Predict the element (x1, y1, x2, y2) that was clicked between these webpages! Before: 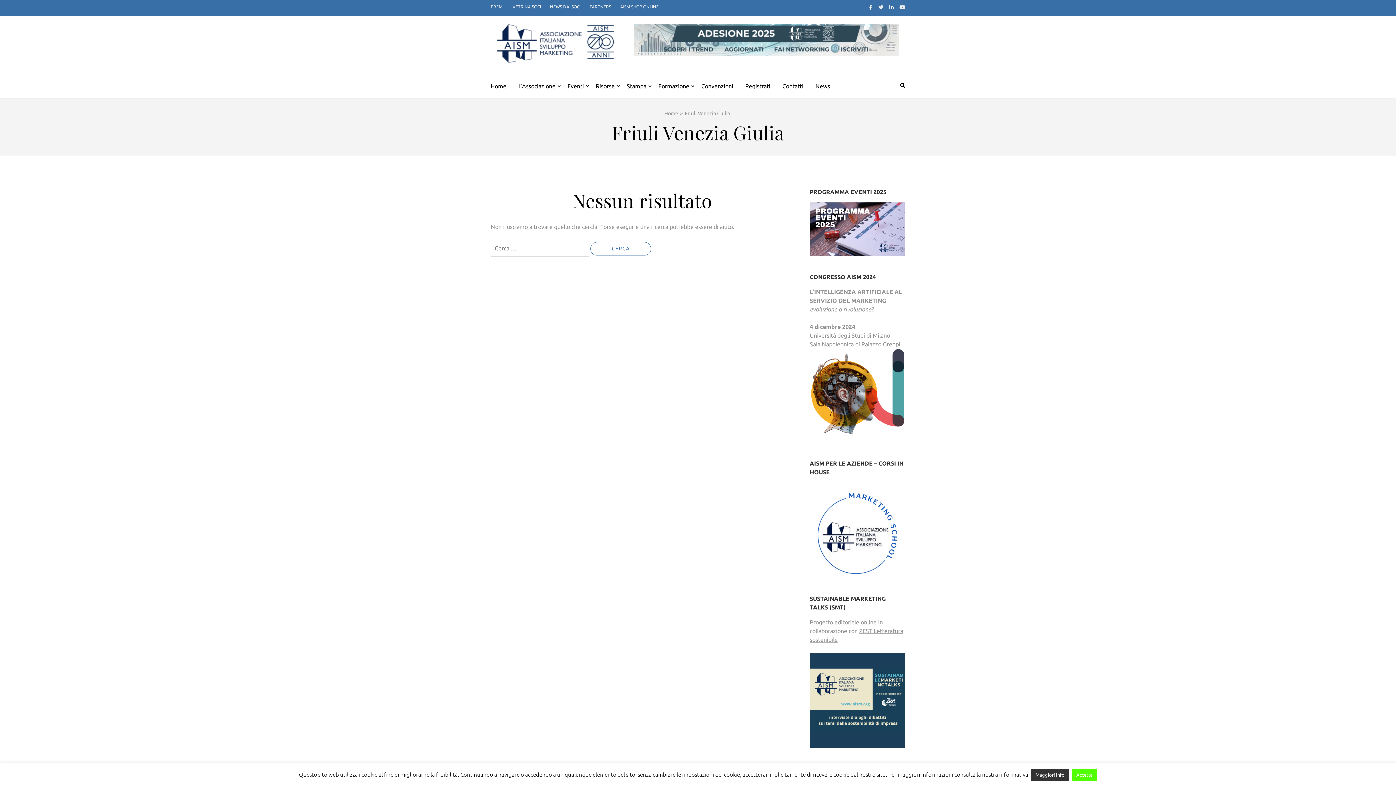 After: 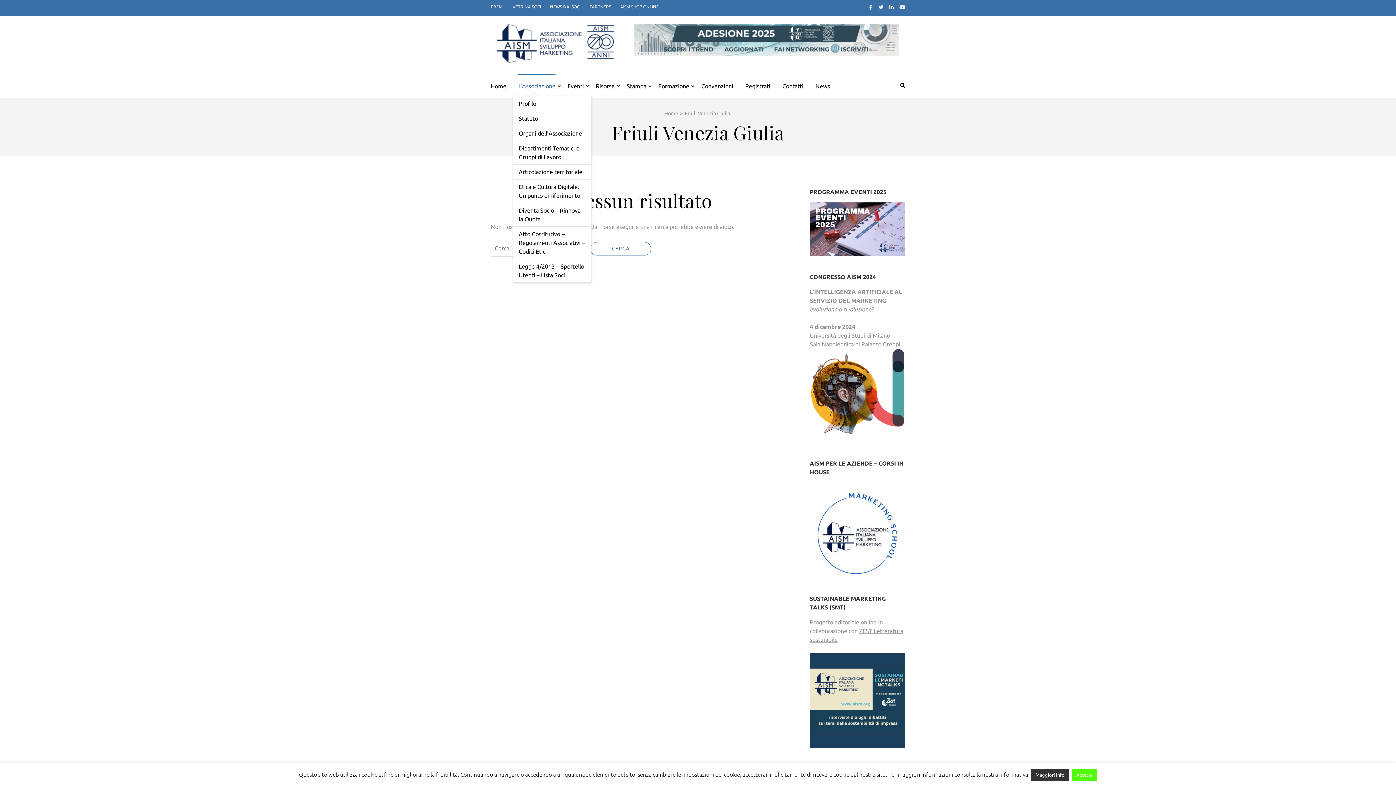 Action: bbox: (518, 74, 555, 96) label: L’Associazione